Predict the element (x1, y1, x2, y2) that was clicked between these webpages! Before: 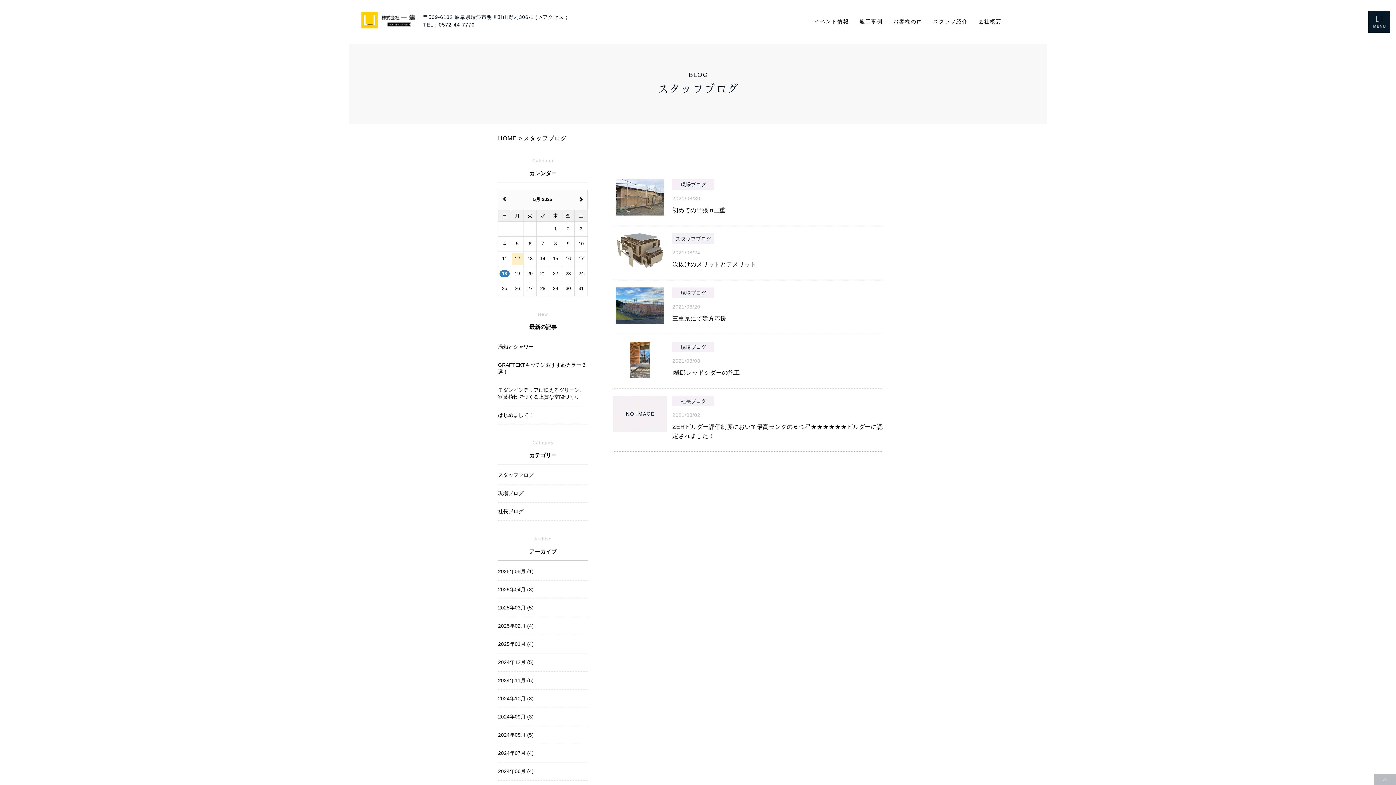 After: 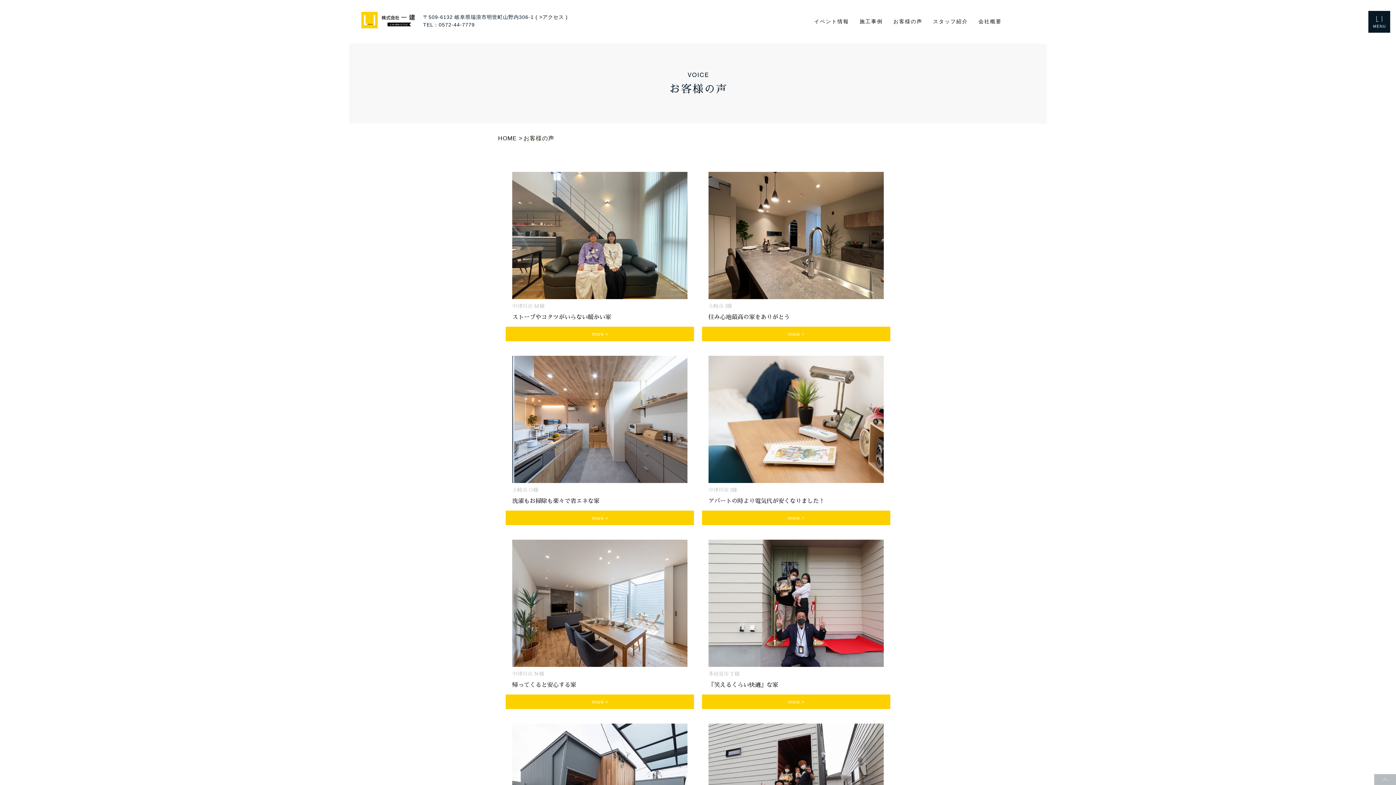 Action: label: お客様の声 bbox: (889, 17, 926, 26)